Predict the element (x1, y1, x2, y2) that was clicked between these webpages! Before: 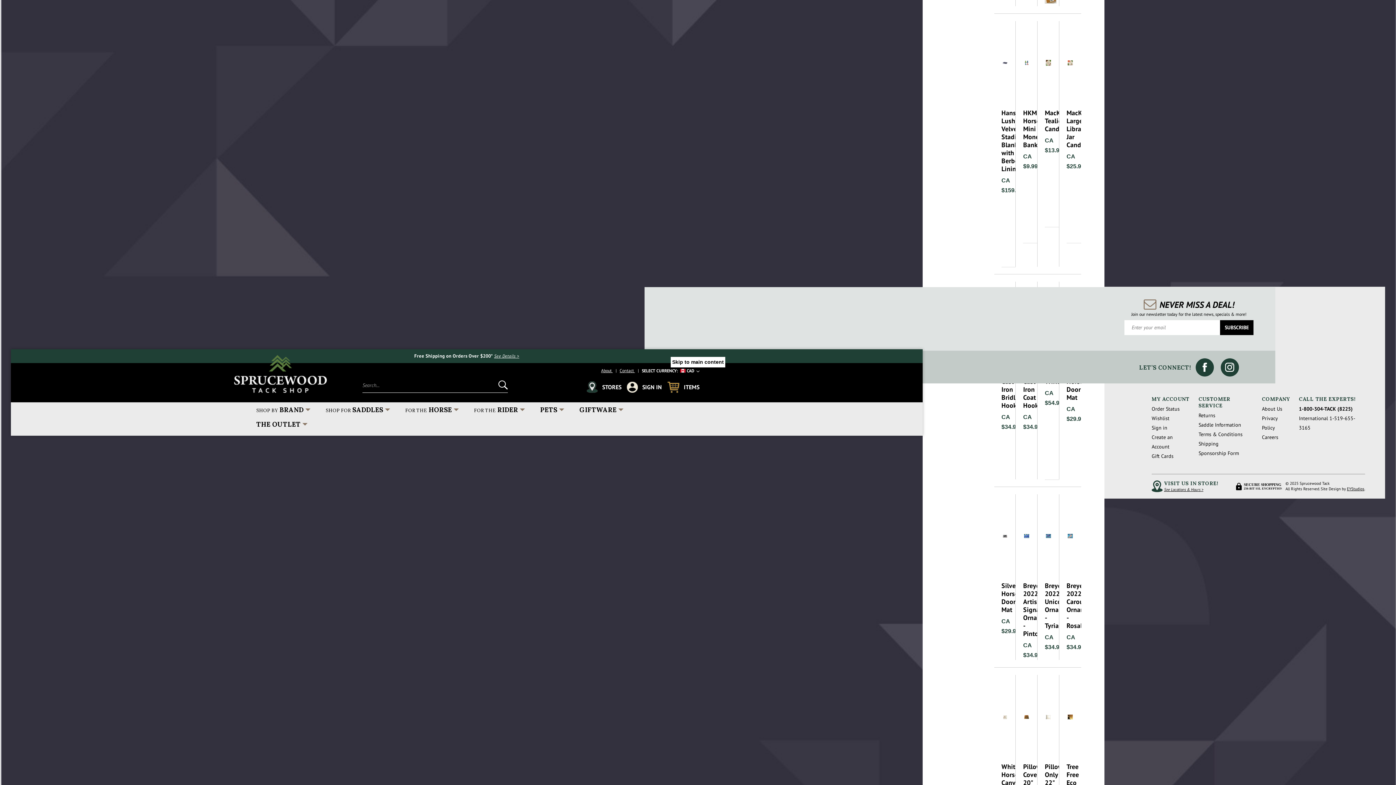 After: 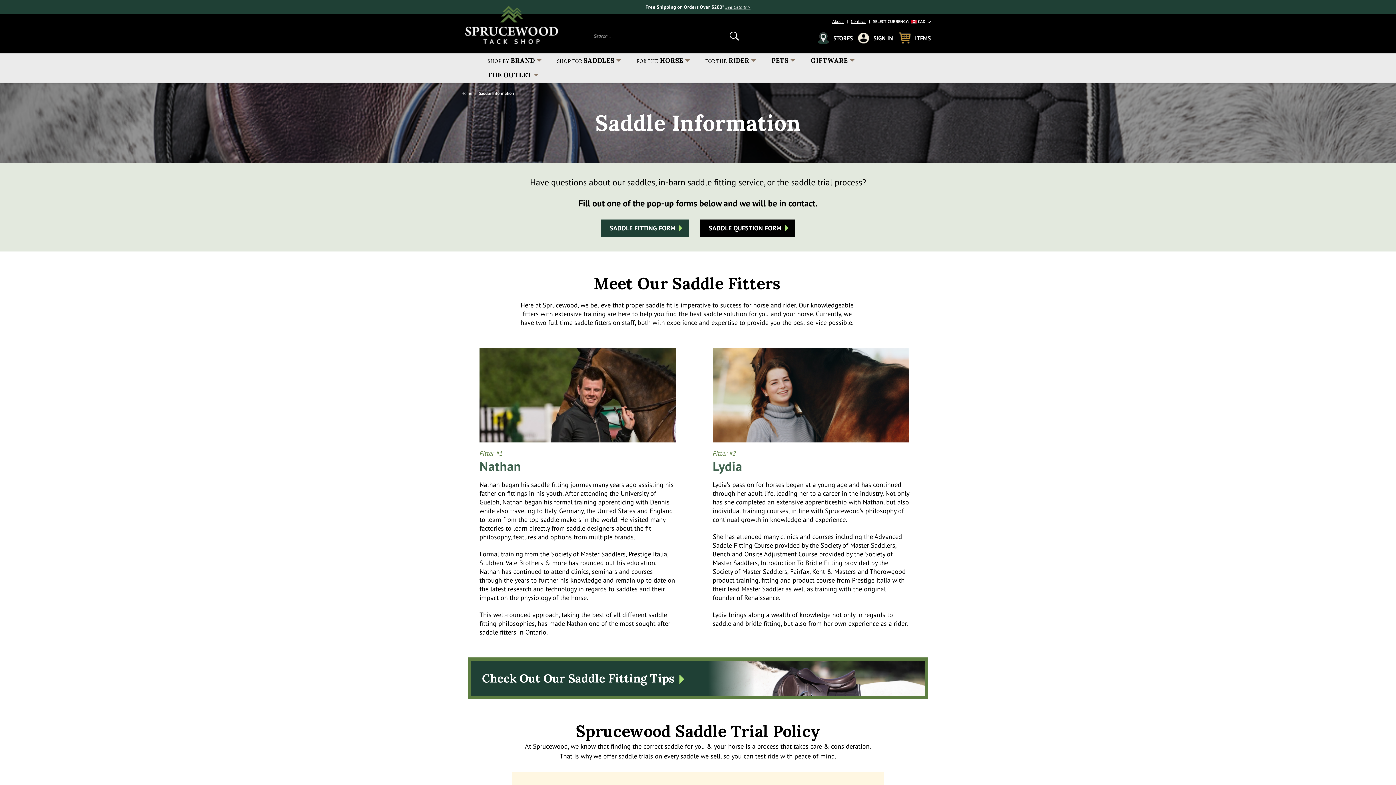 Action: bbox: (1198, 421, 1241, 428) label: Saddle Information